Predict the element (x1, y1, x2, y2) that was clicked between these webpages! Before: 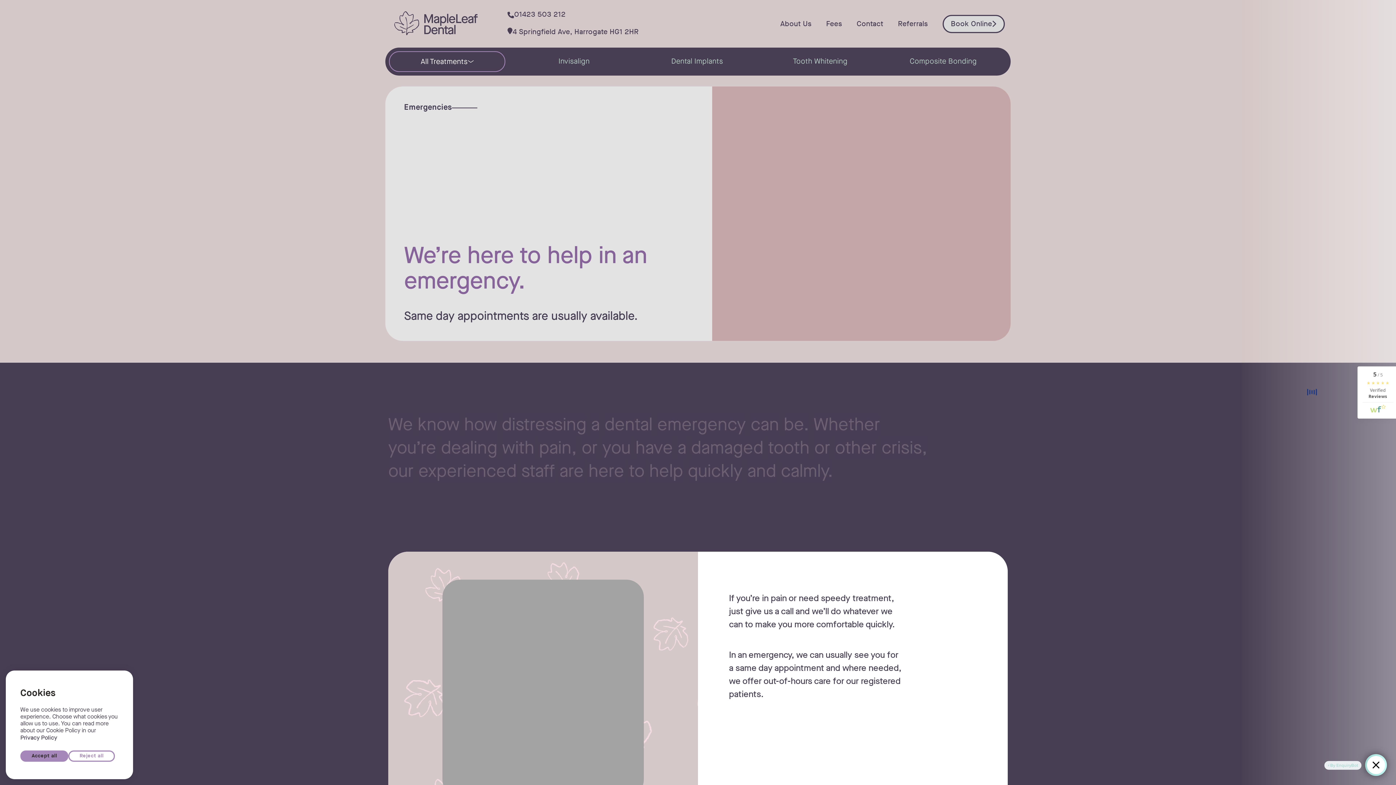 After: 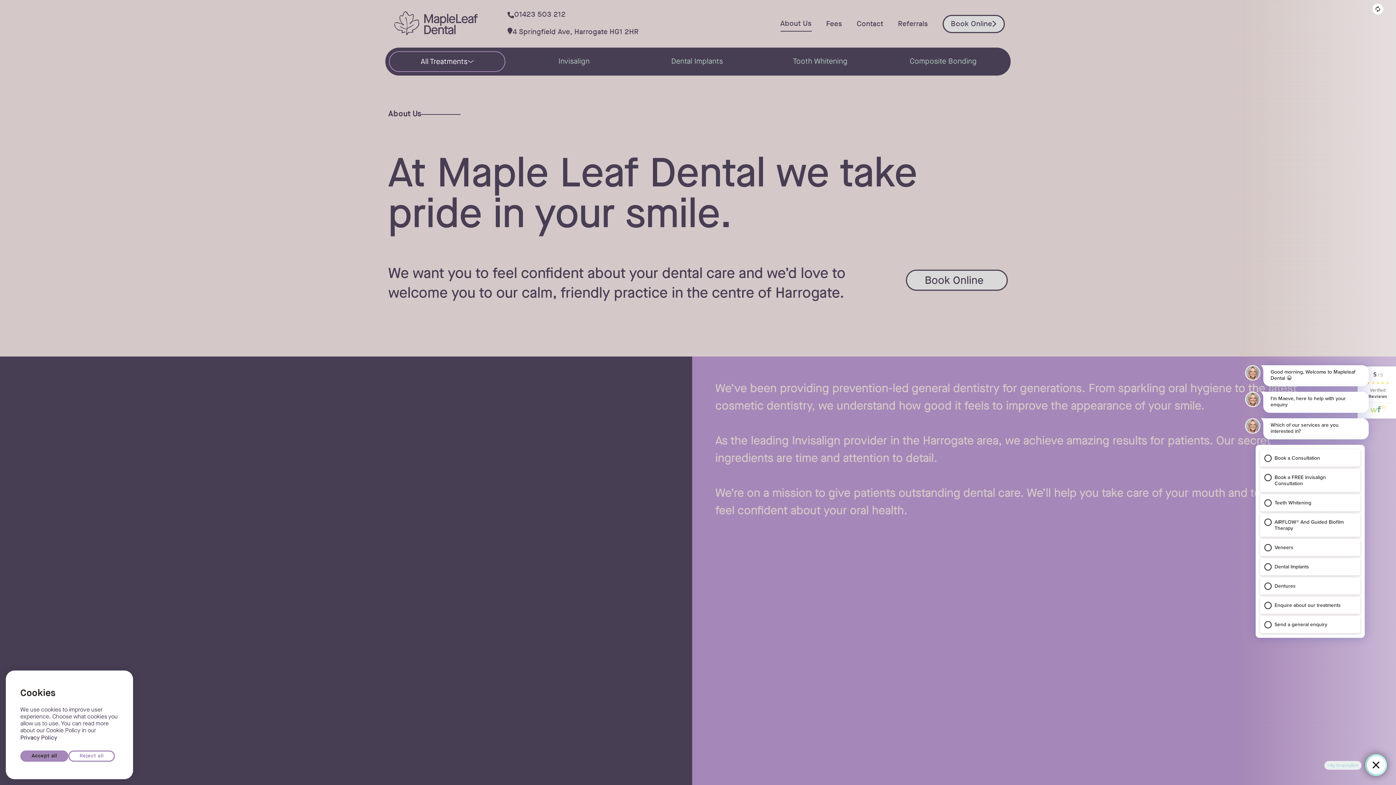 Action: bbox: (780, 16, 811, 31) label: About Us